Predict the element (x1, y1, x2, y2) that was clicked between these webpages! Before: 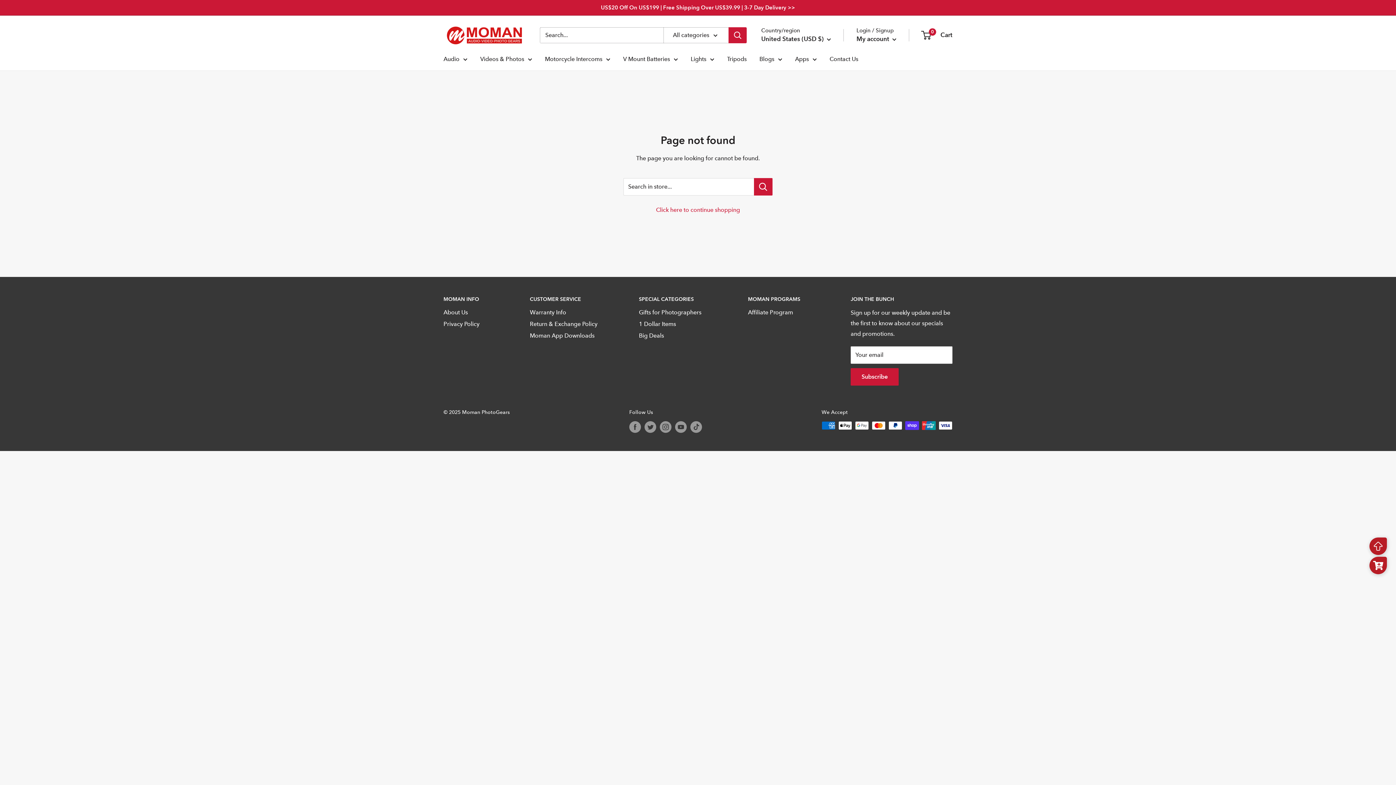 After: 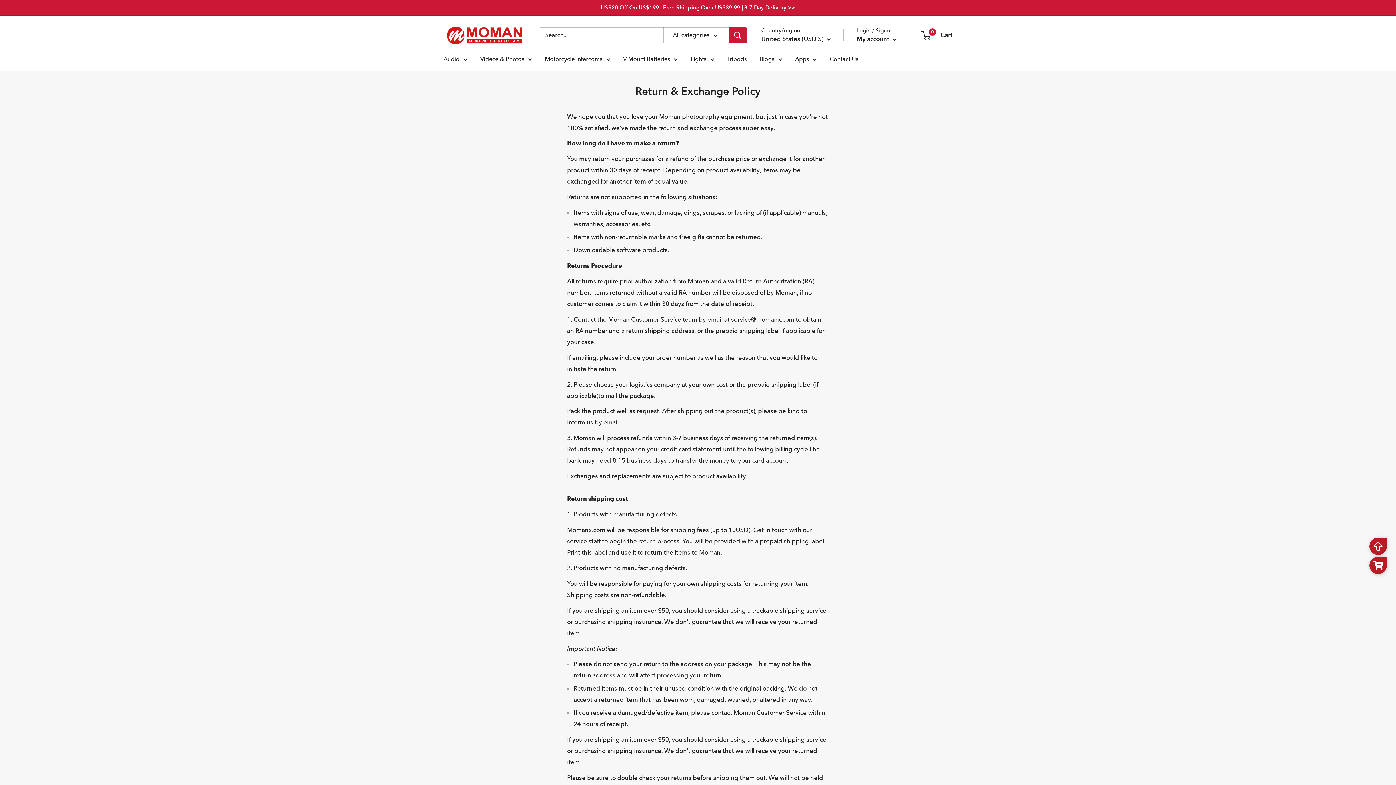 Action: bbox: (530, 318, 613, 330) label: Return & Exchange Policy